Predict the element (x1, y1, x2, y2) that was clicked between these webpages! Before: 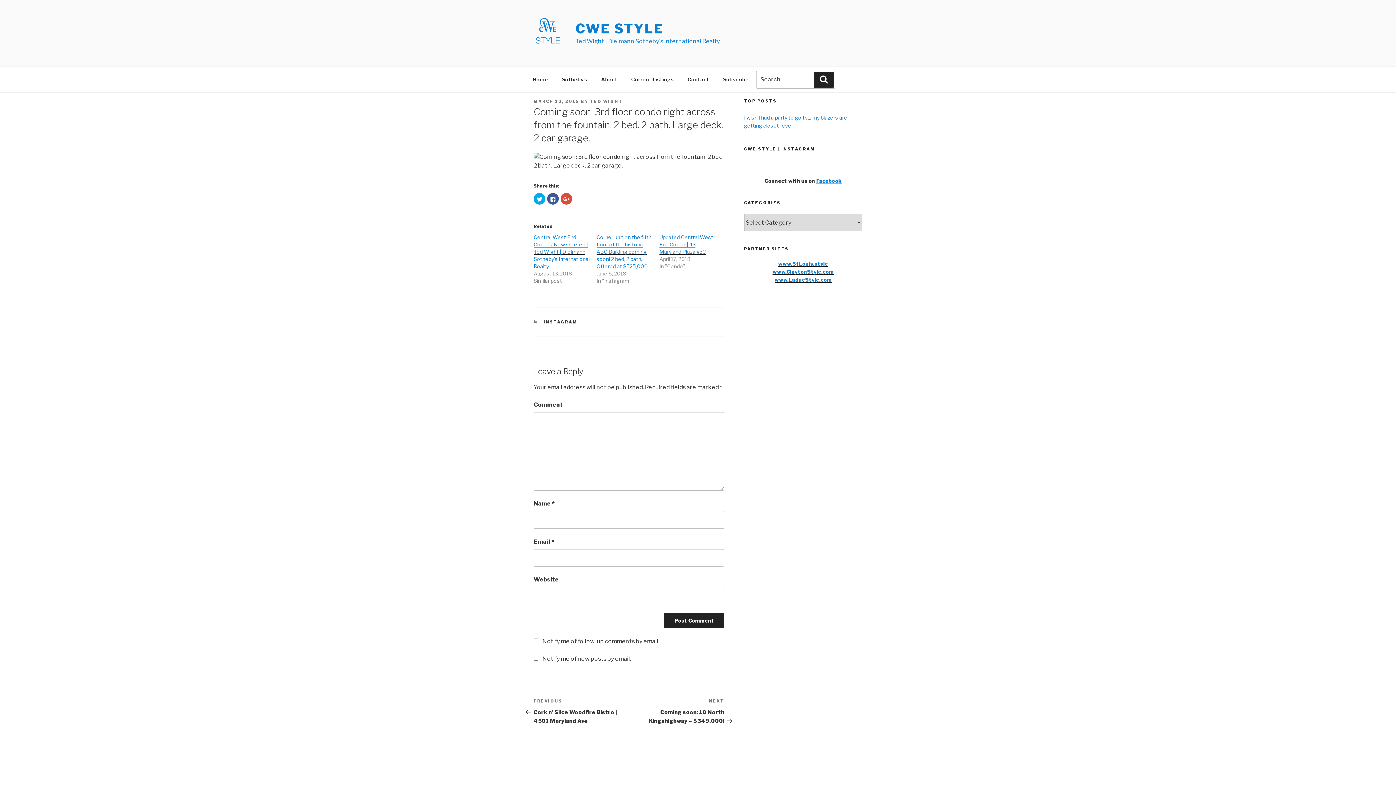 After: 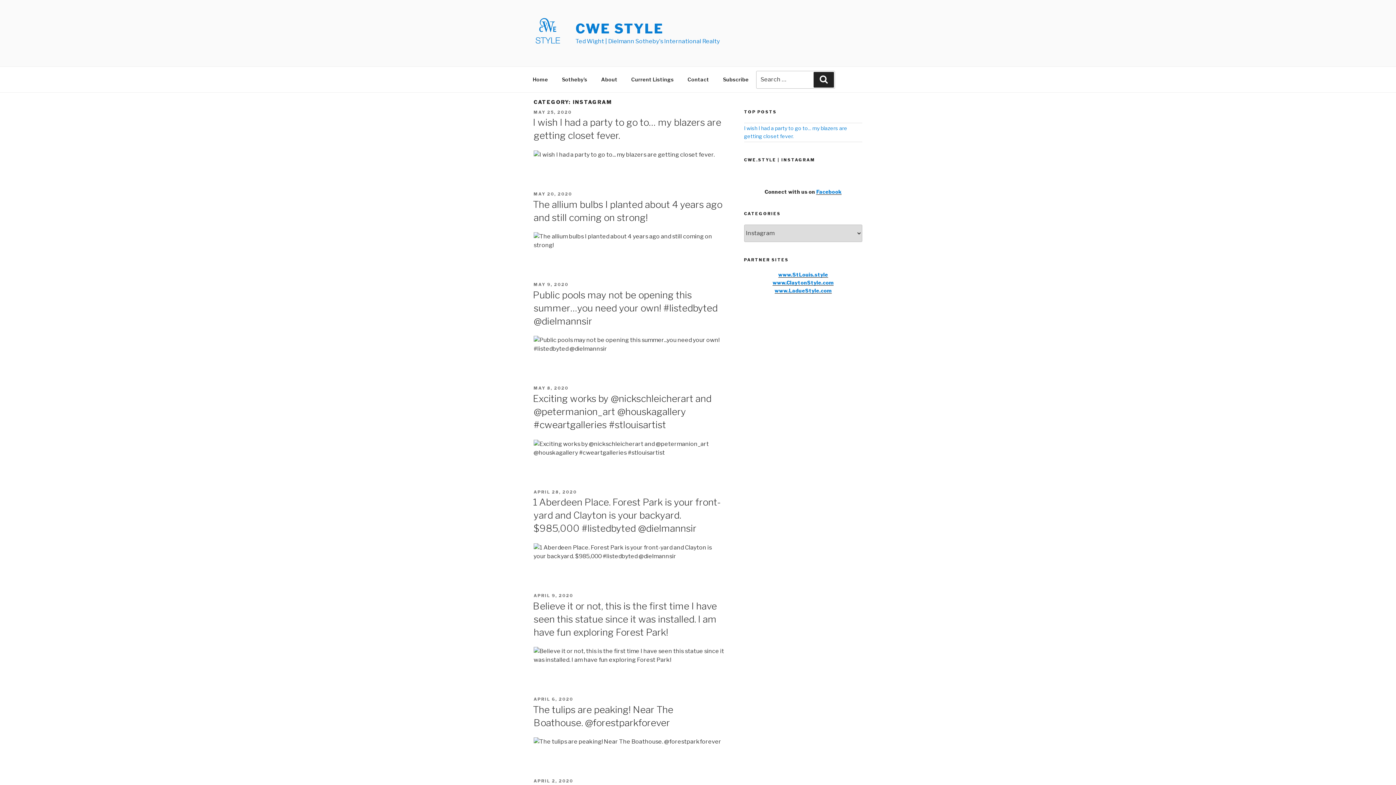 Action: bbox: (543, 319, 577, 324) label: INSTAGRAM